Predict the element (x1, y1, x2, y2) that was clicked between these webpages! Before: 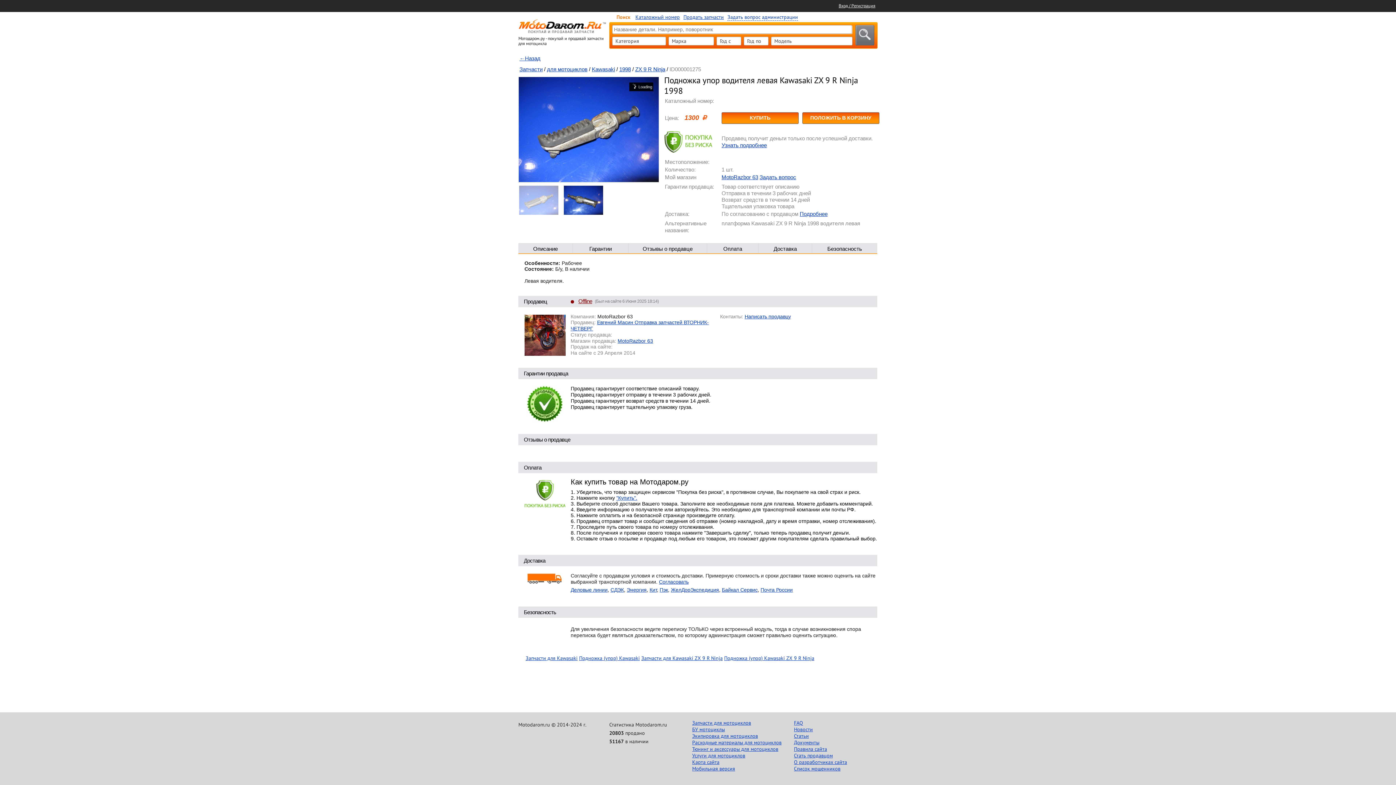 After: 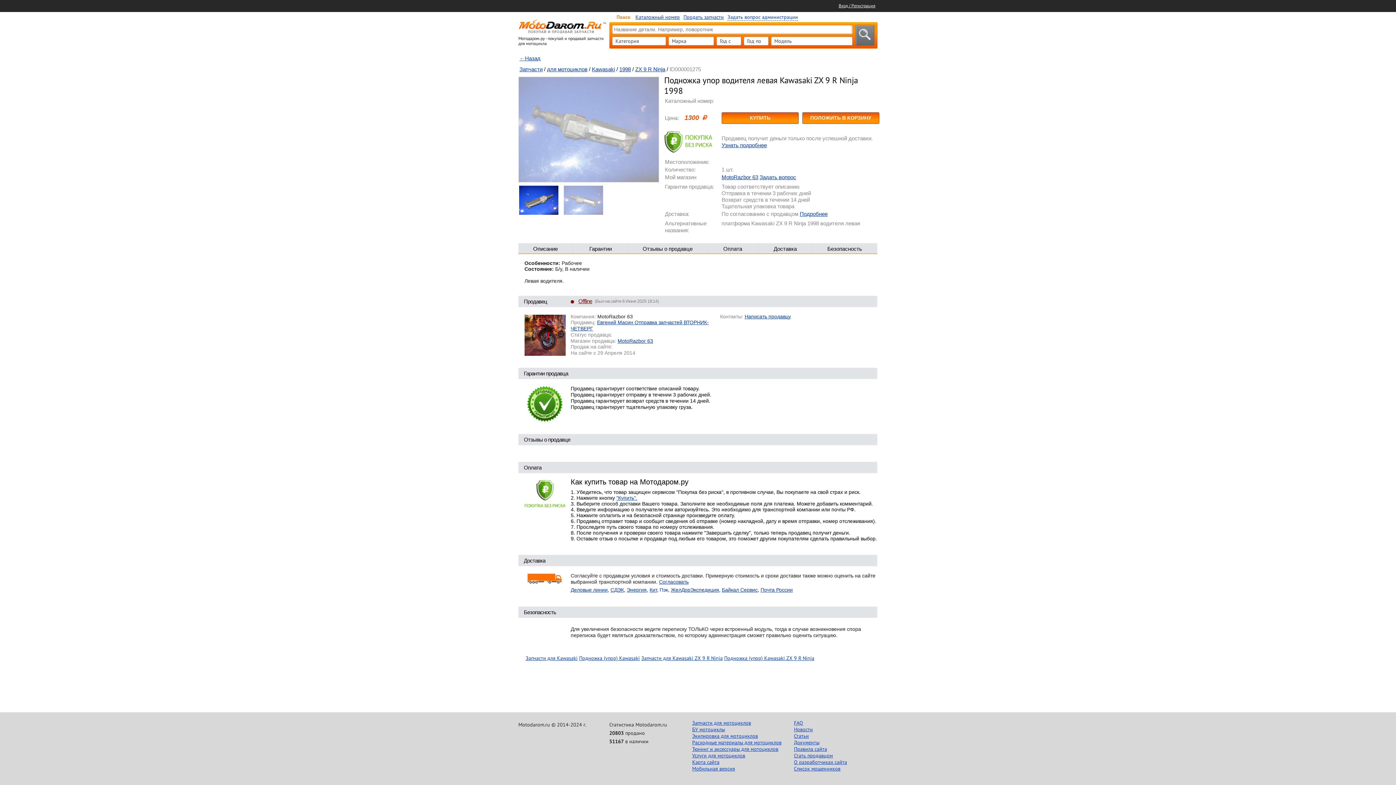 Action: label: Пэк bbox: (659, 587, 668, 593)